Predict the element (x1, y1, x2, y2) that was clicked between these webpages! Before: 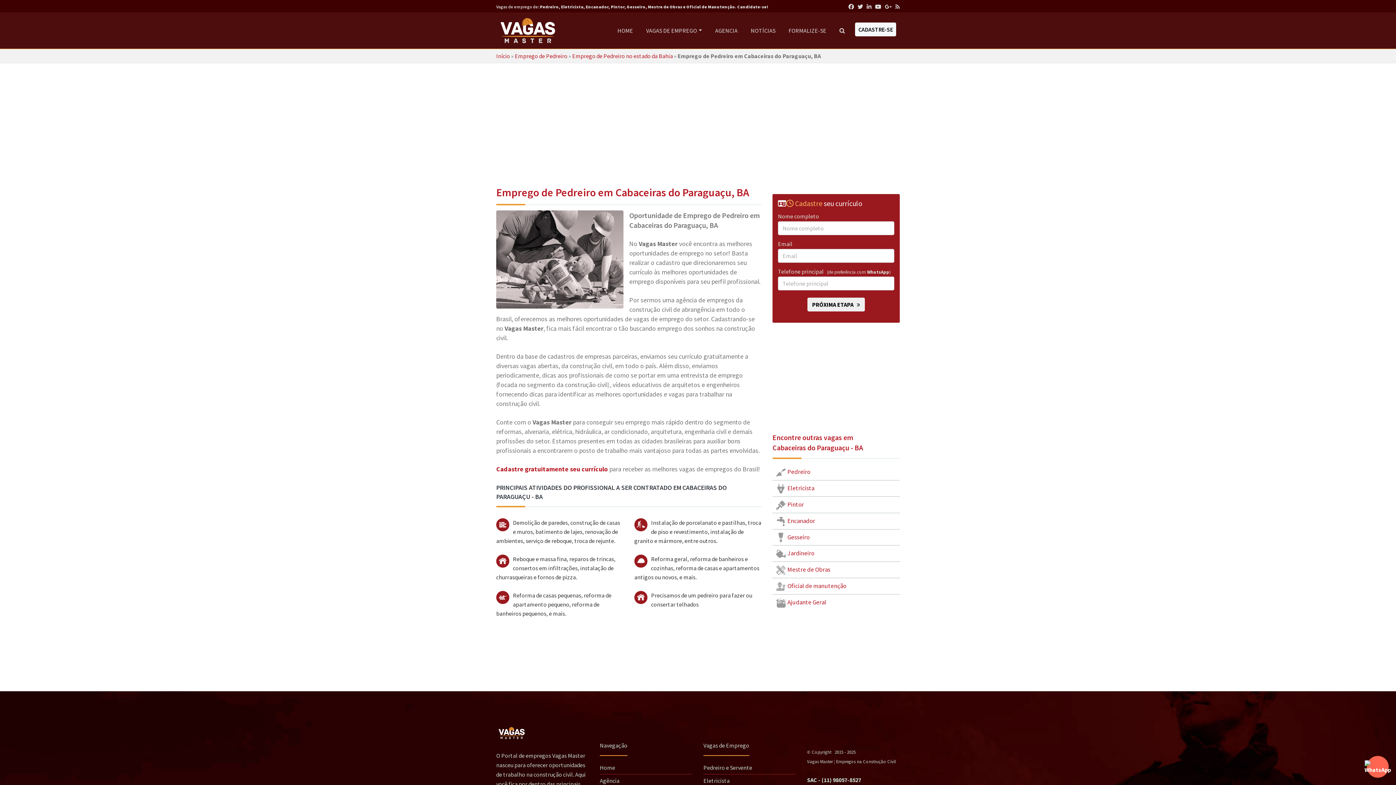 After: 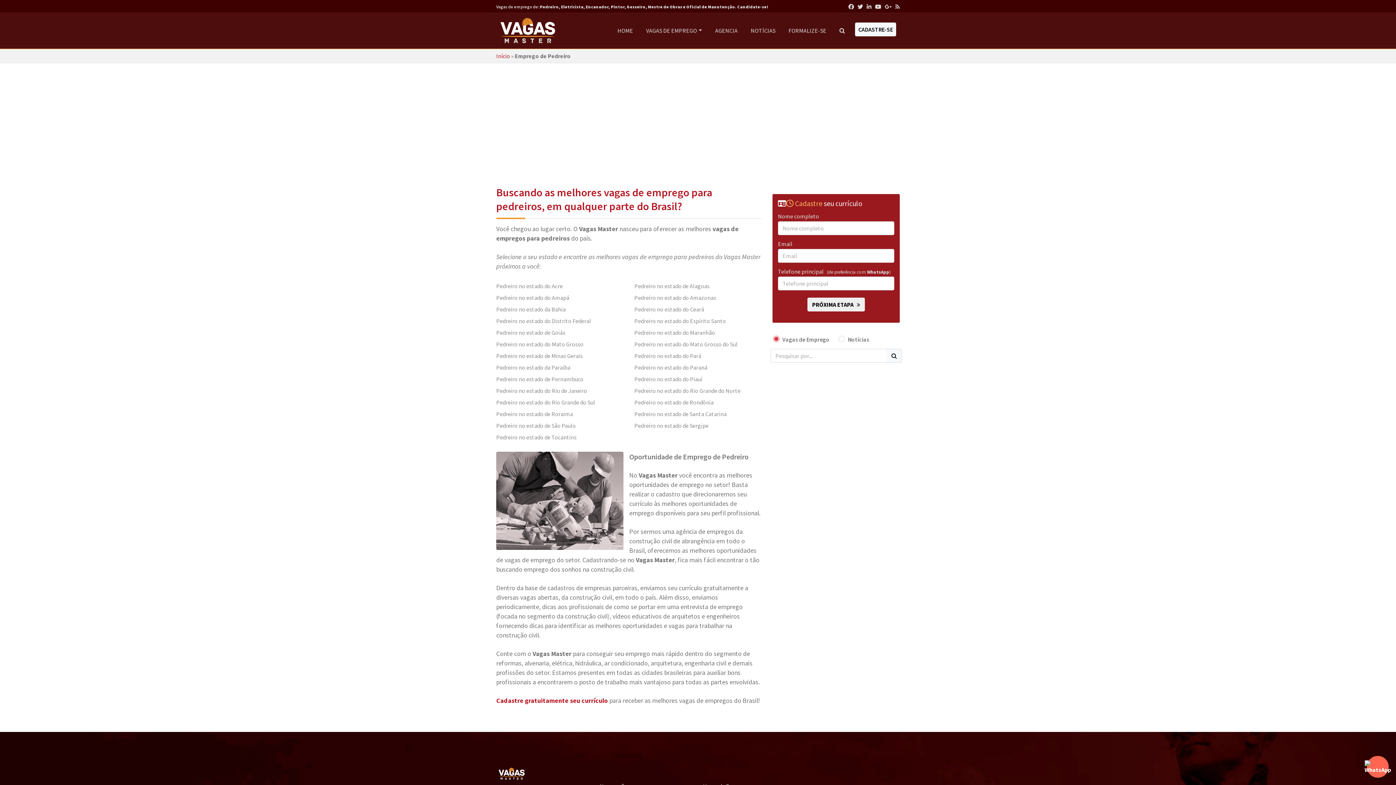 Action: bbox: (703, 764, 752, 771) label: Pedreiro e Servente